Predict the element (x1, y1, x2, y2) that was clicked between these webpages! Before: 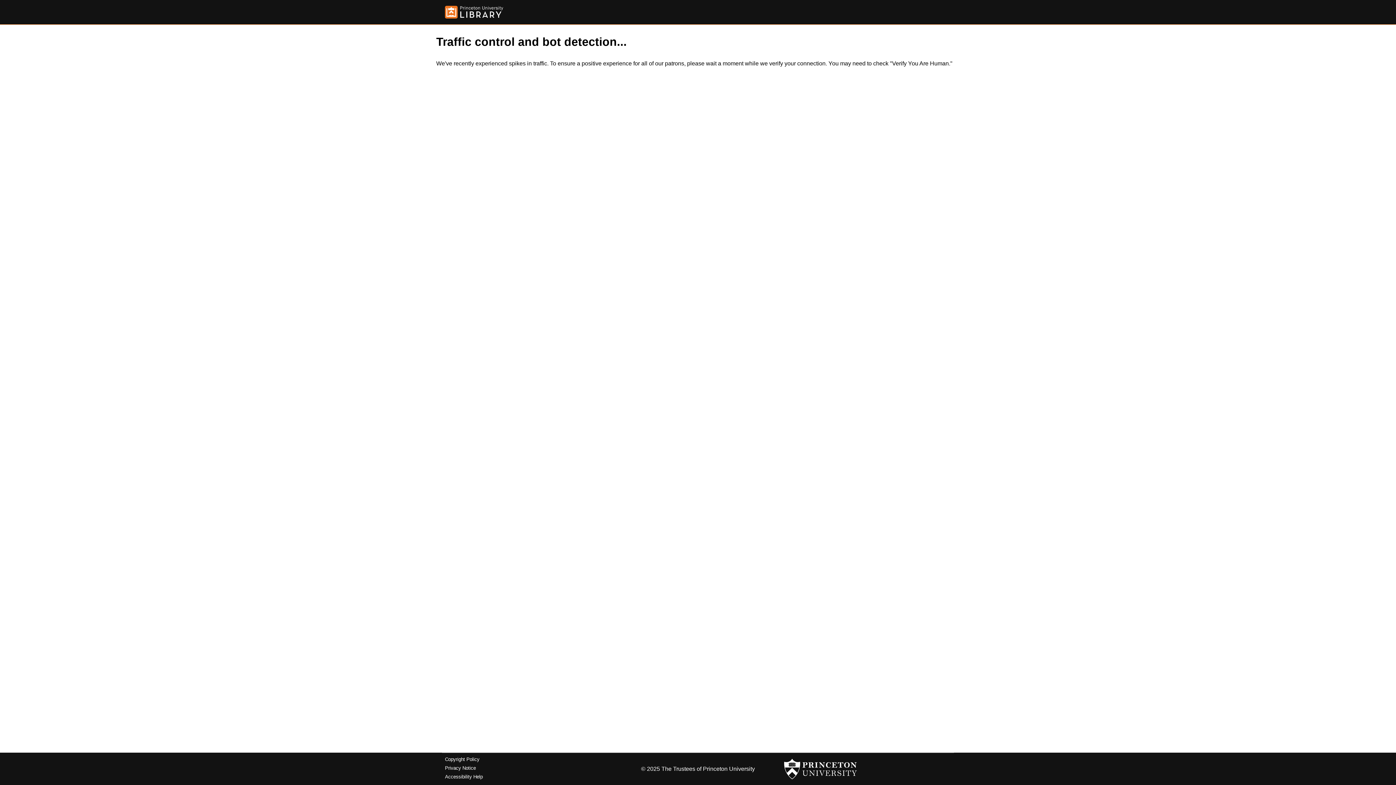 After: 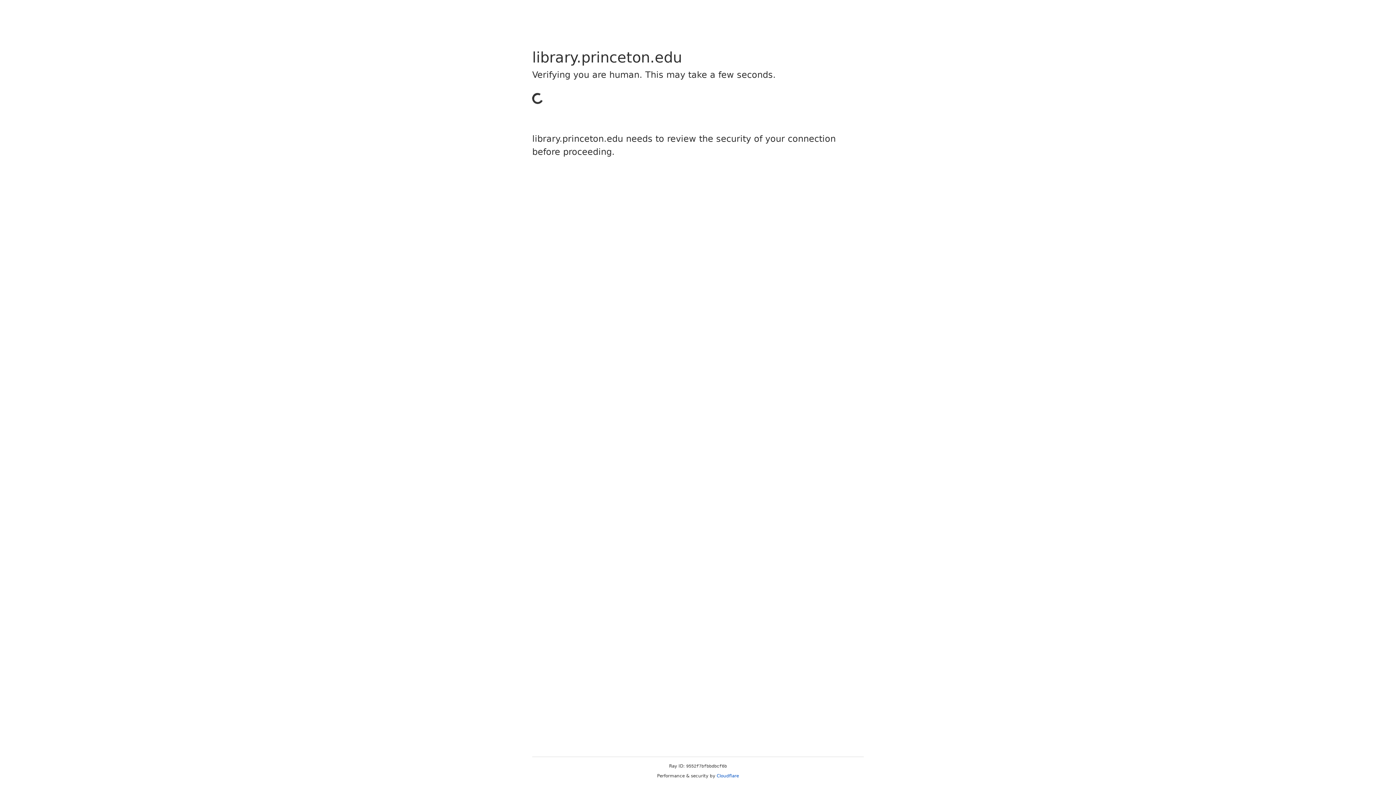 Action: bbox: (445, 757, 479, 762) label: Copyright Policy